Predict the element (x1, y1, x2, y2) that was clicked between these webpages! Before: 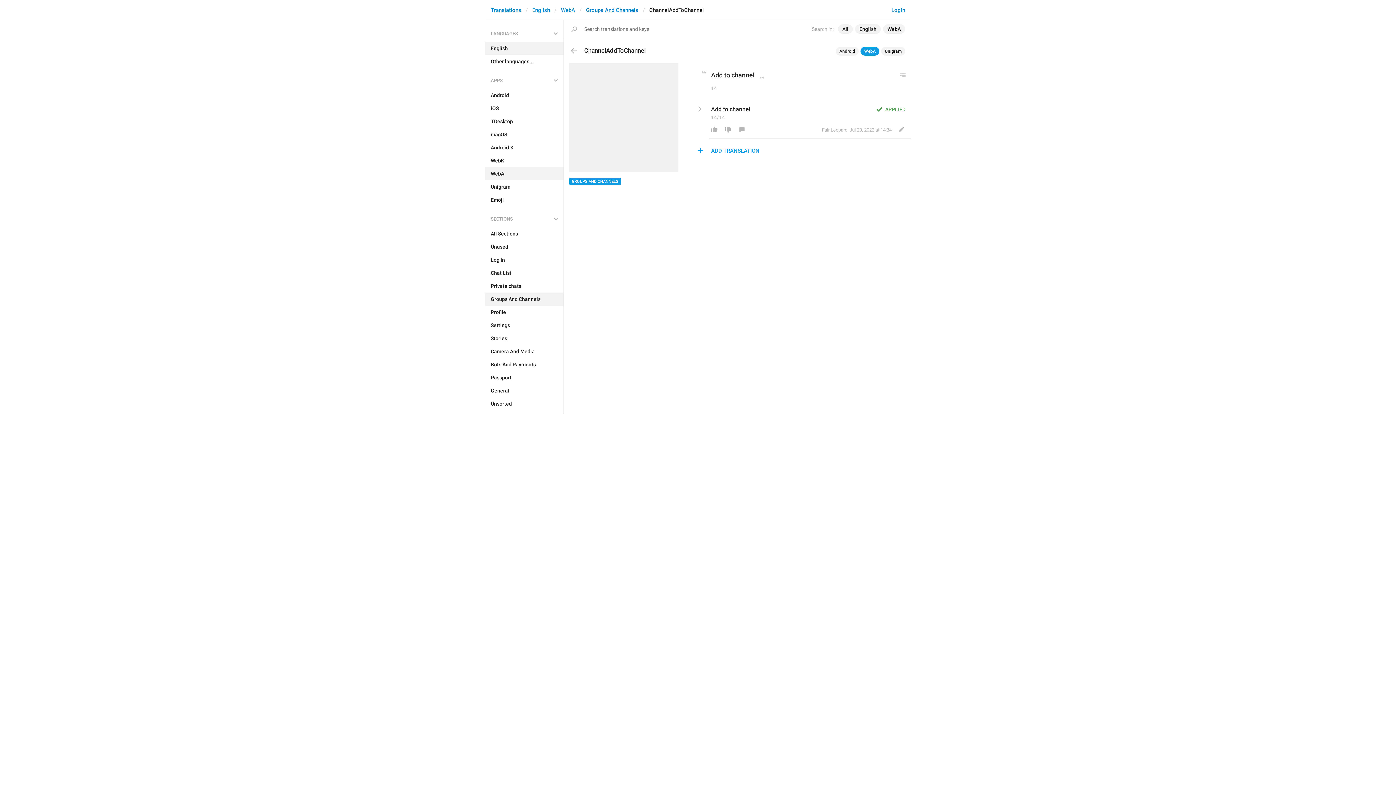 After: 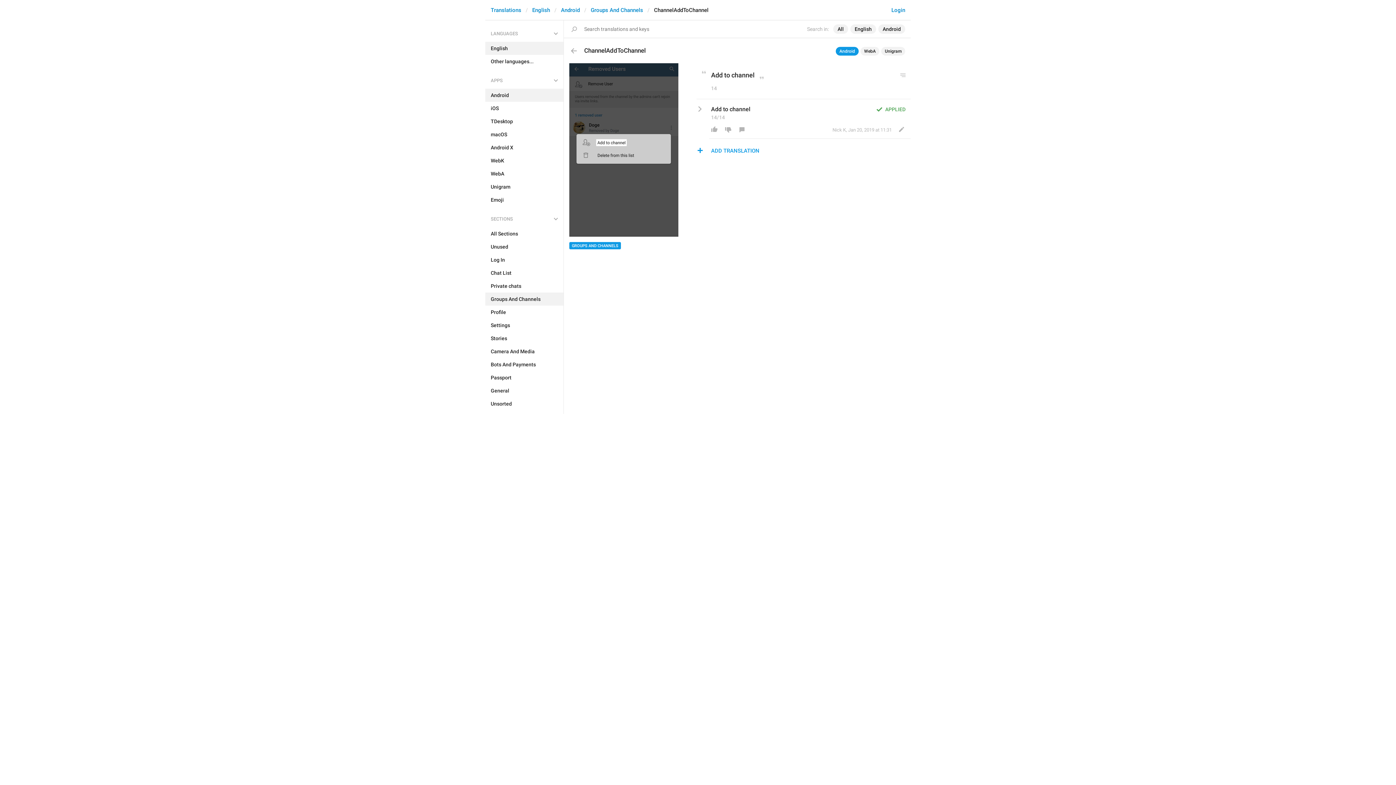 Action: bbox: (836, 46, 858, 55) label: Android